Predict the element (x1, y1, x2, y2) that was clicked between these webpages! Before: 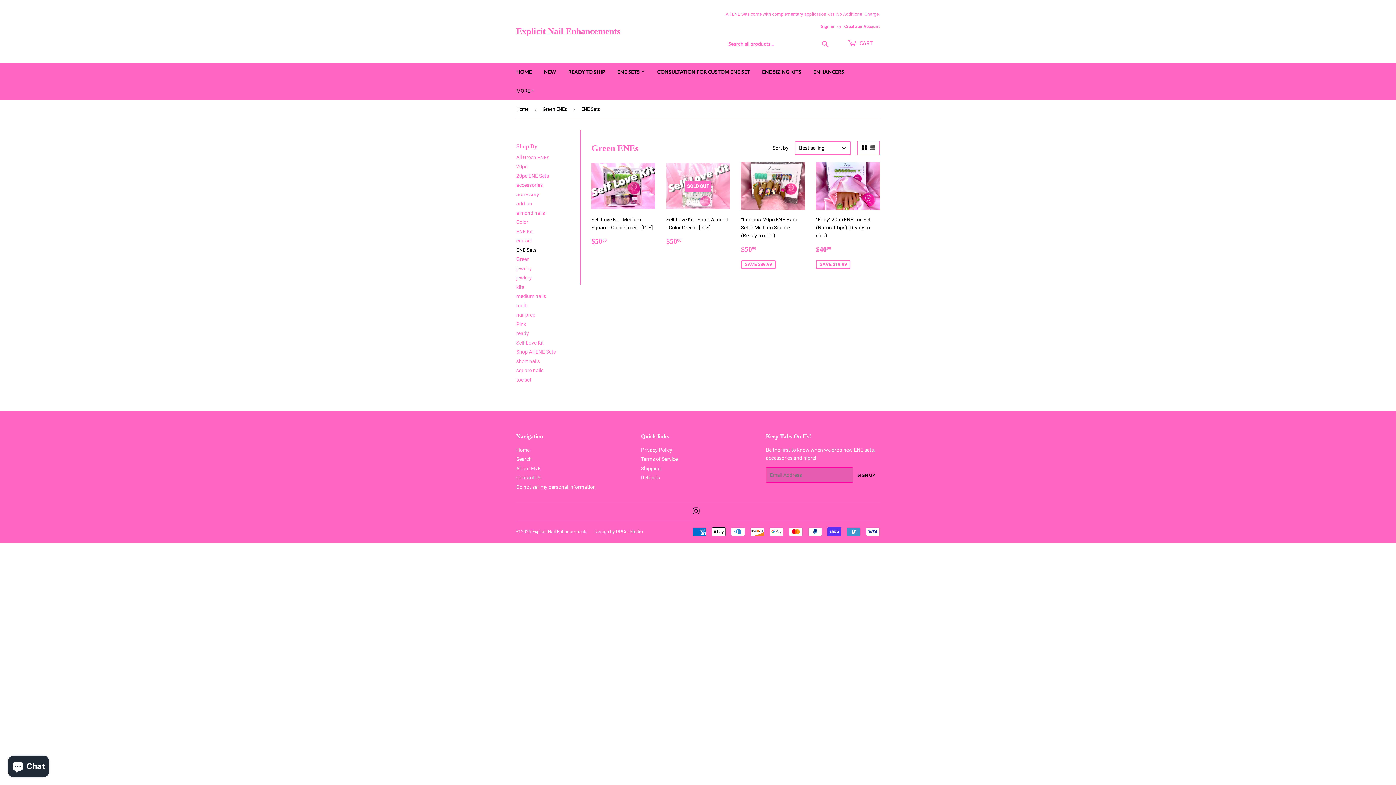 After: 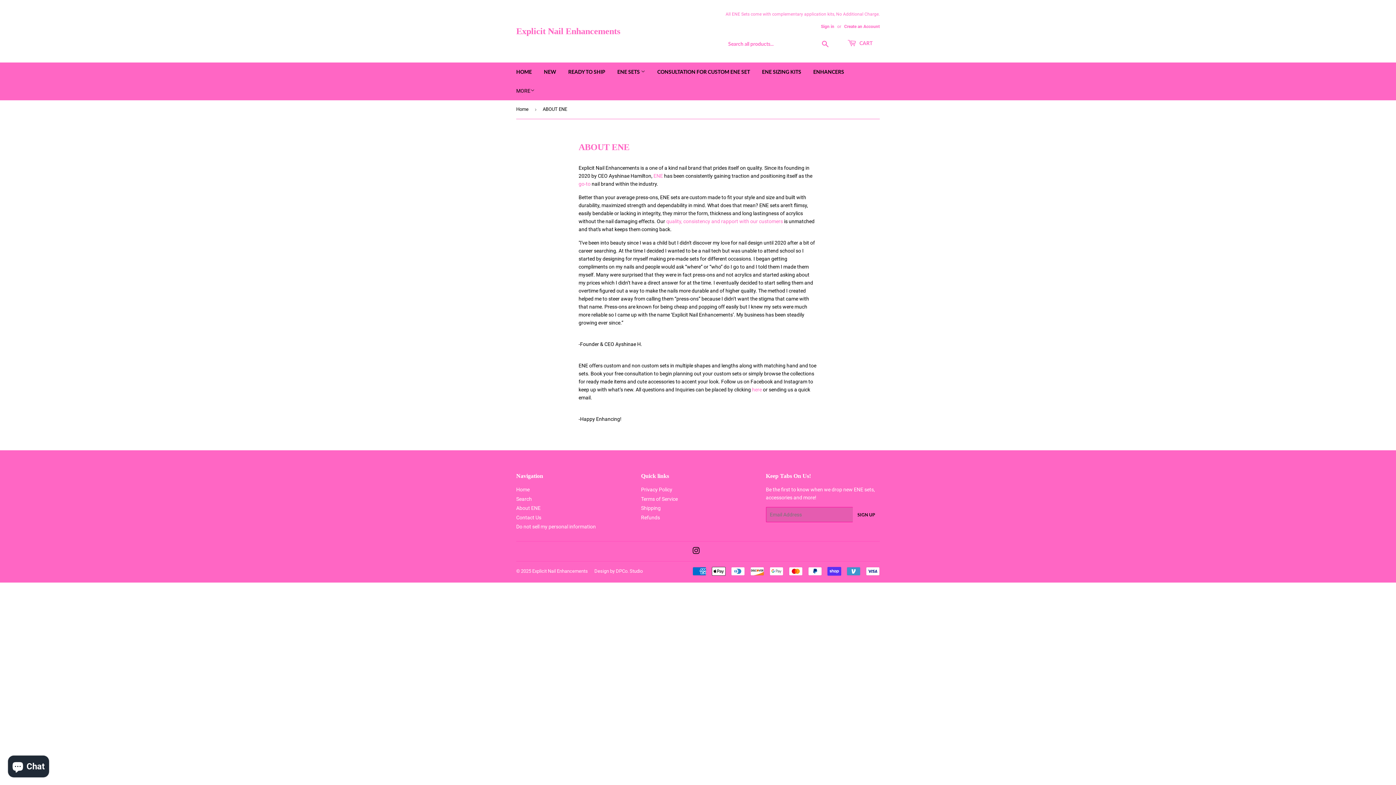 Action: bbox: (516, 465, 540, 471) label: About ENE